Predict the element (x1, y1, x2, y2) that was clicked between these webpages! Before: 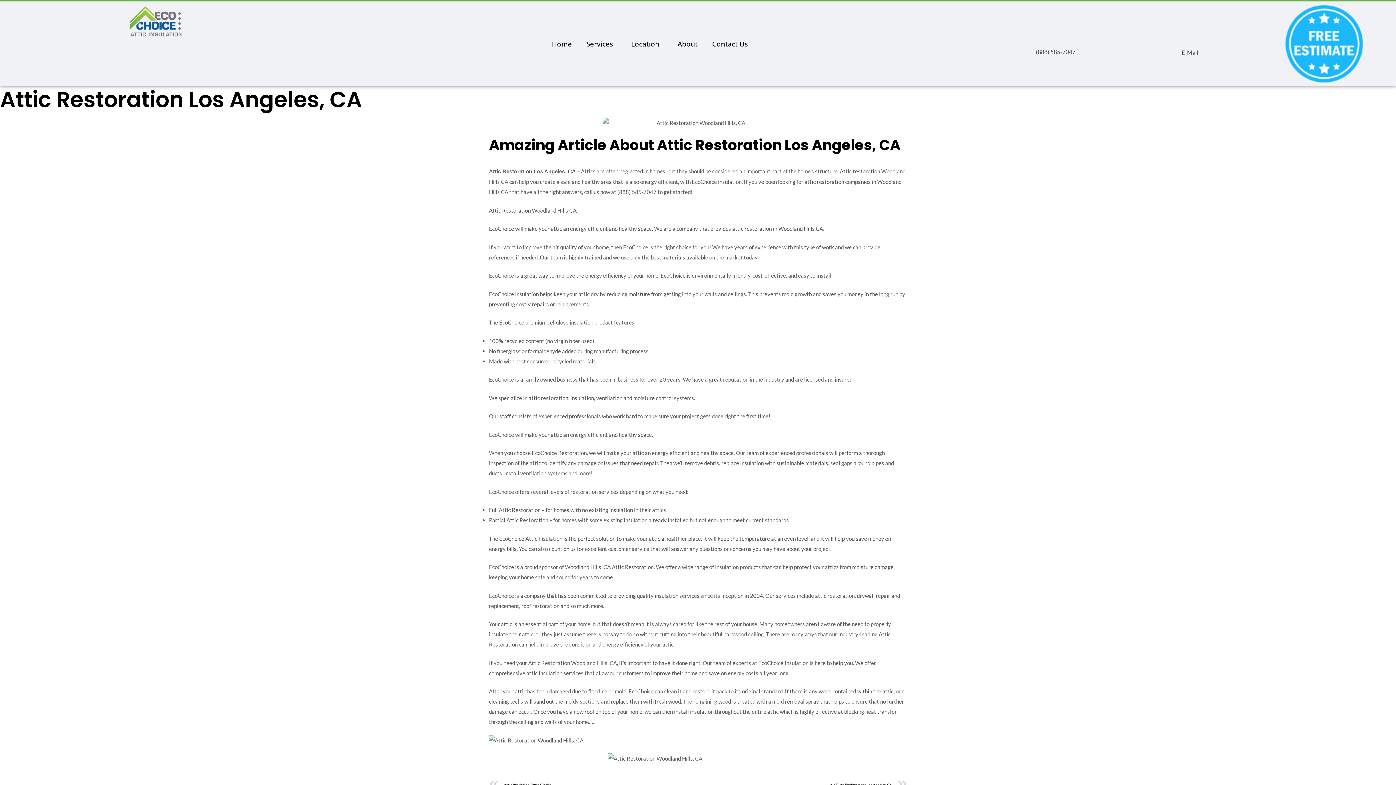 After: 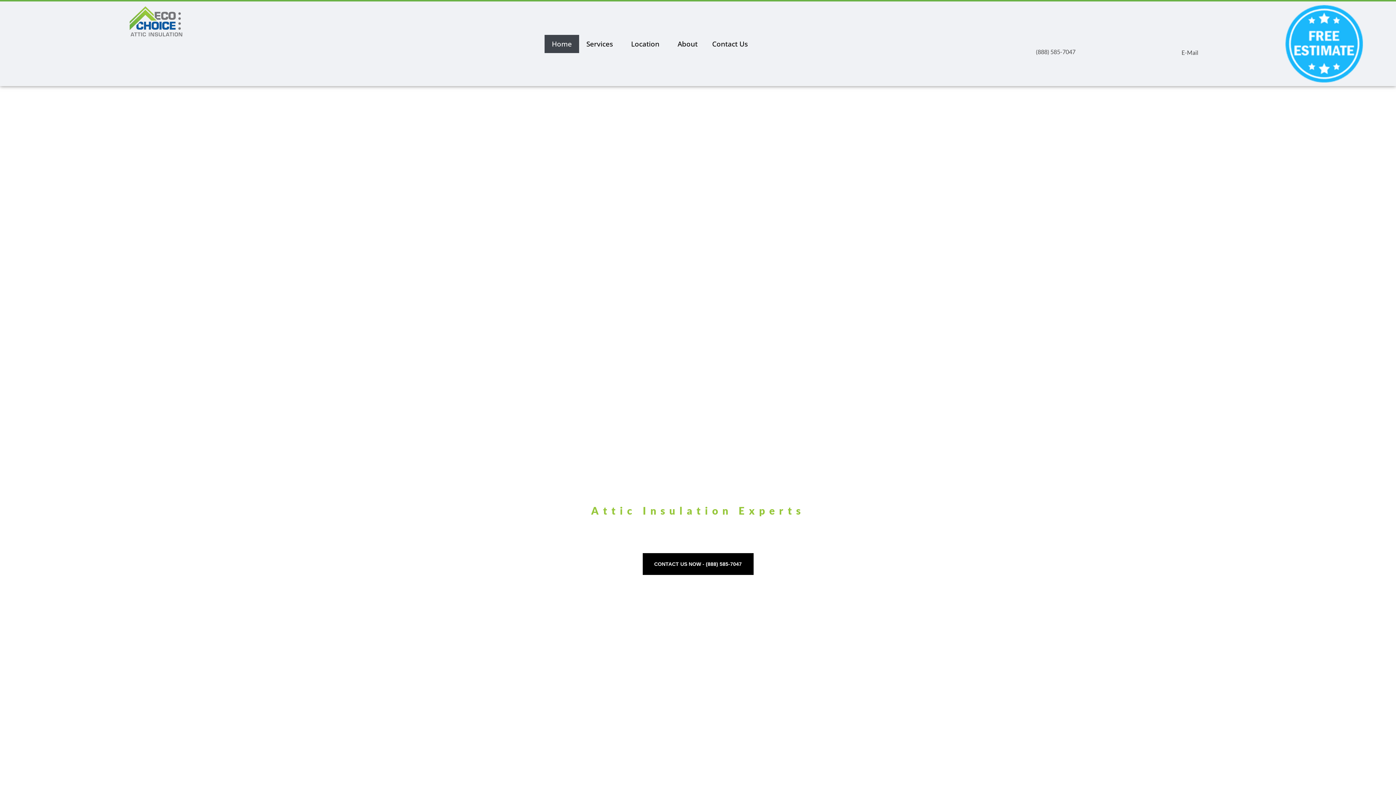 Action: label: Home bbox: (544, 34, 579, 52)